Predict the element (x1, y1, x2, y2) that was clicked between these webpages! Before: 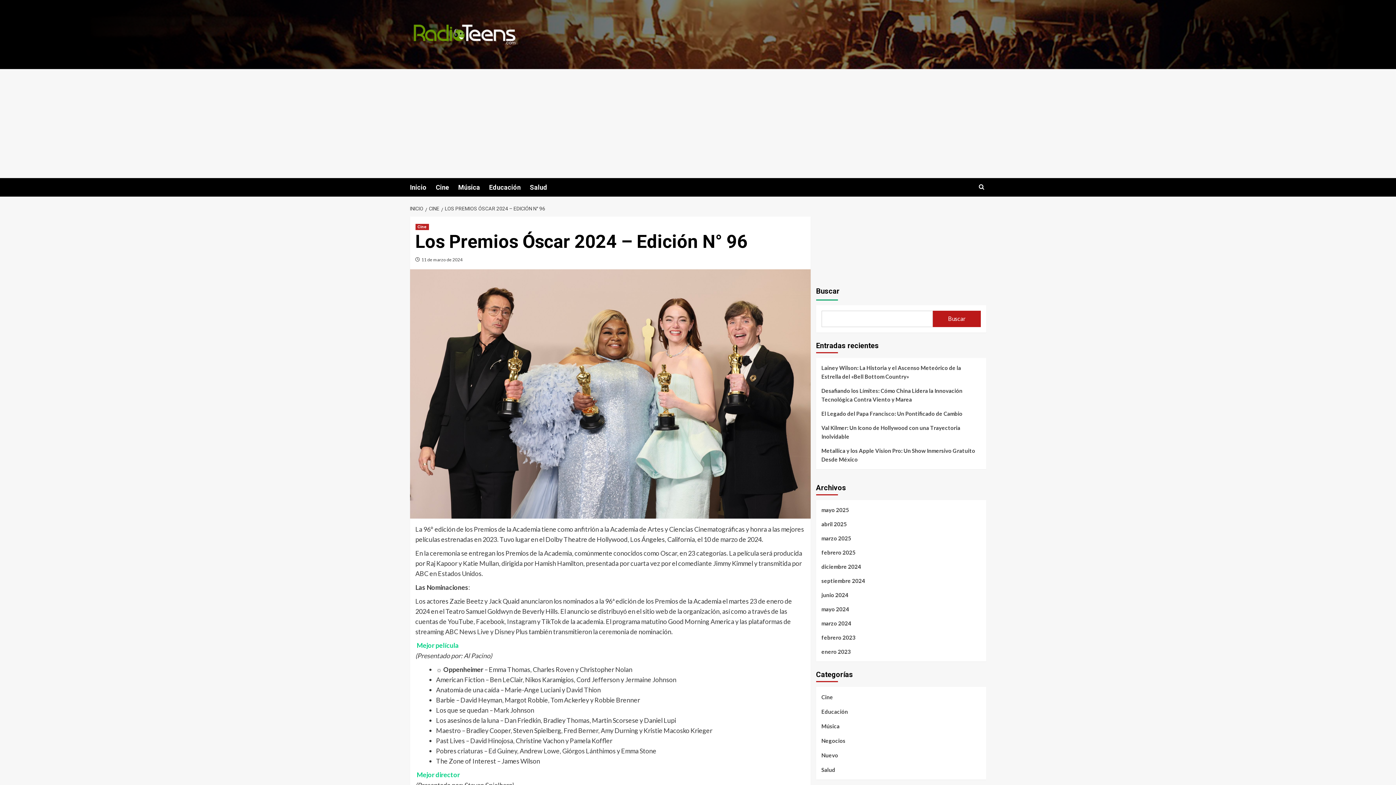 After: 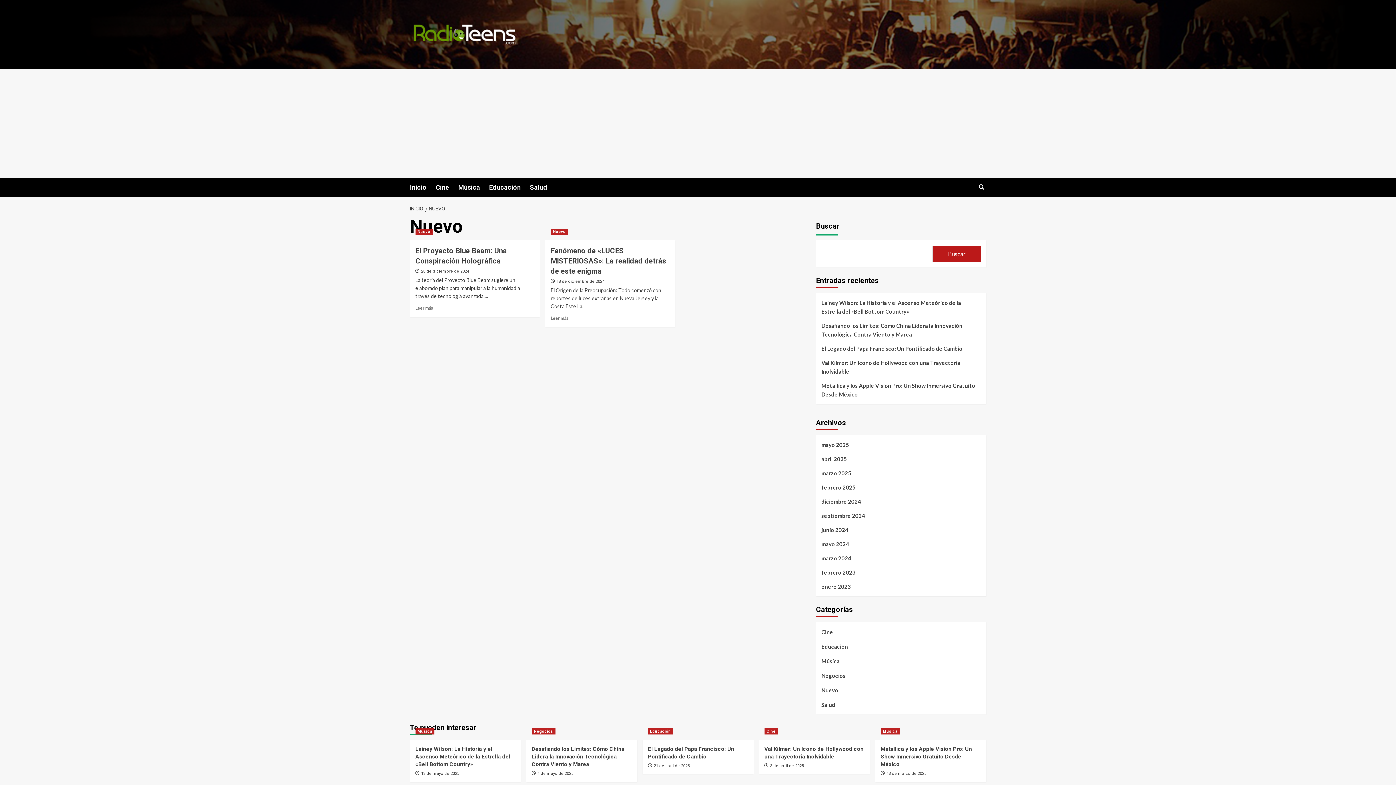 Action: label: Nuevo bbox: (821, 751, 838, 765)